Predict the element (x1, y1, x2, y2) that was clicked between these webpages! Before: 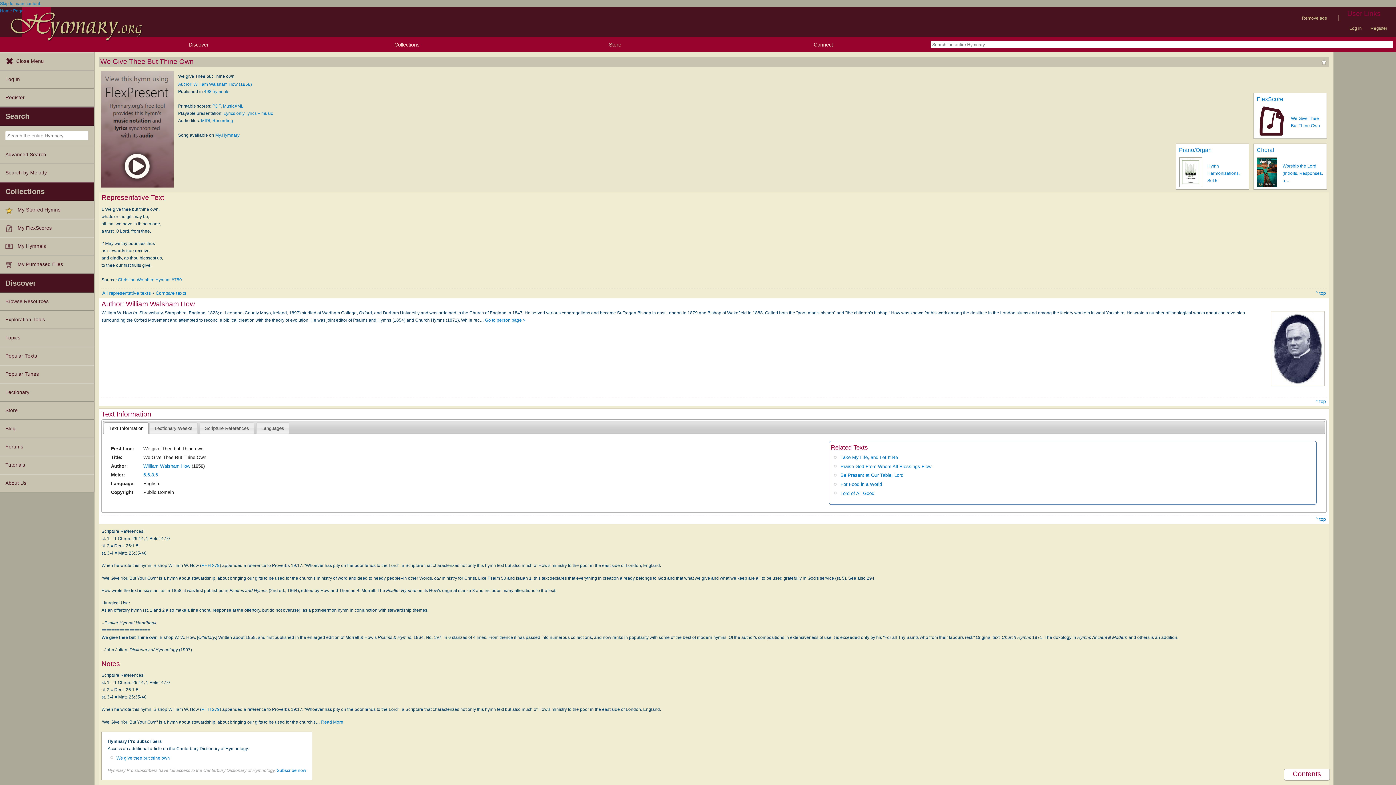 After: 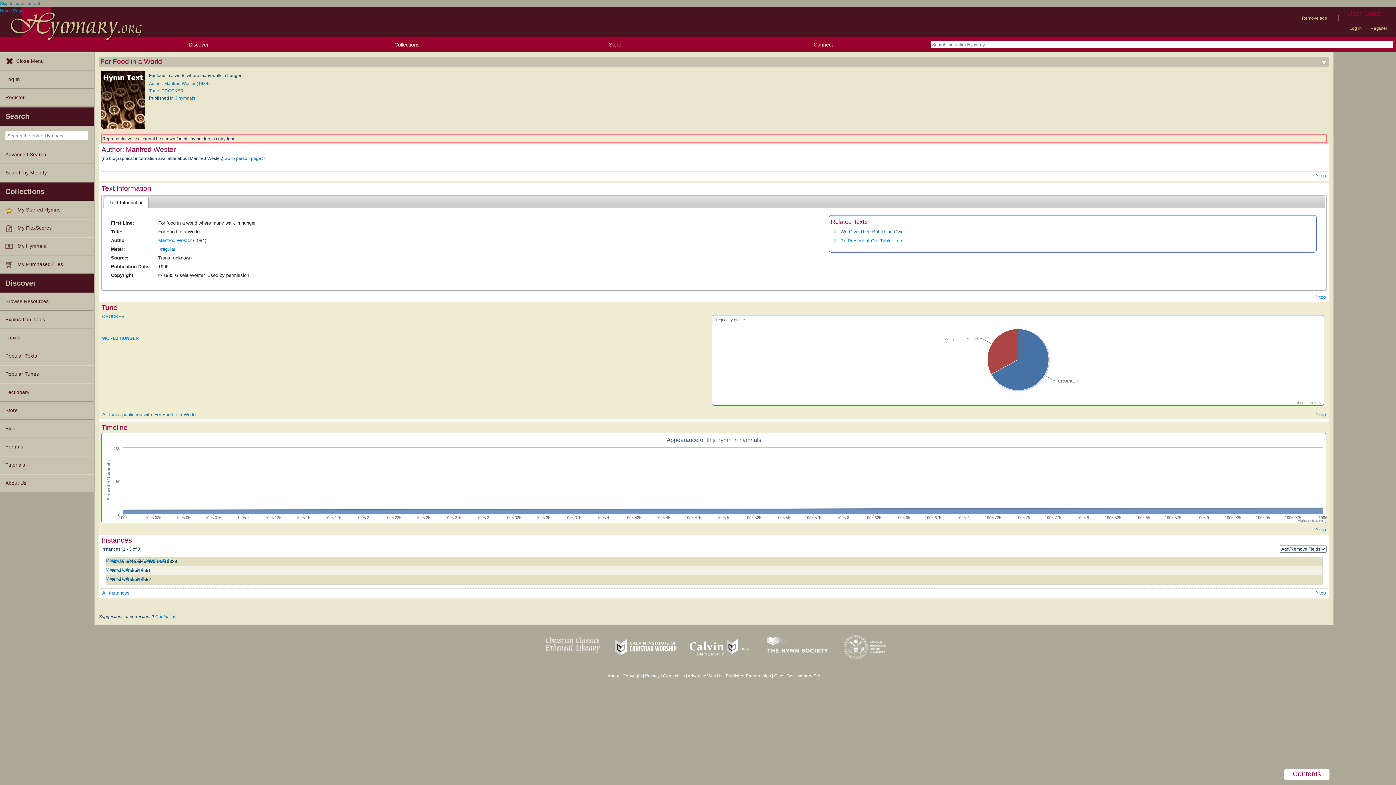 Action: bbox: (840, 481, 882, 487) label: For Food in a World